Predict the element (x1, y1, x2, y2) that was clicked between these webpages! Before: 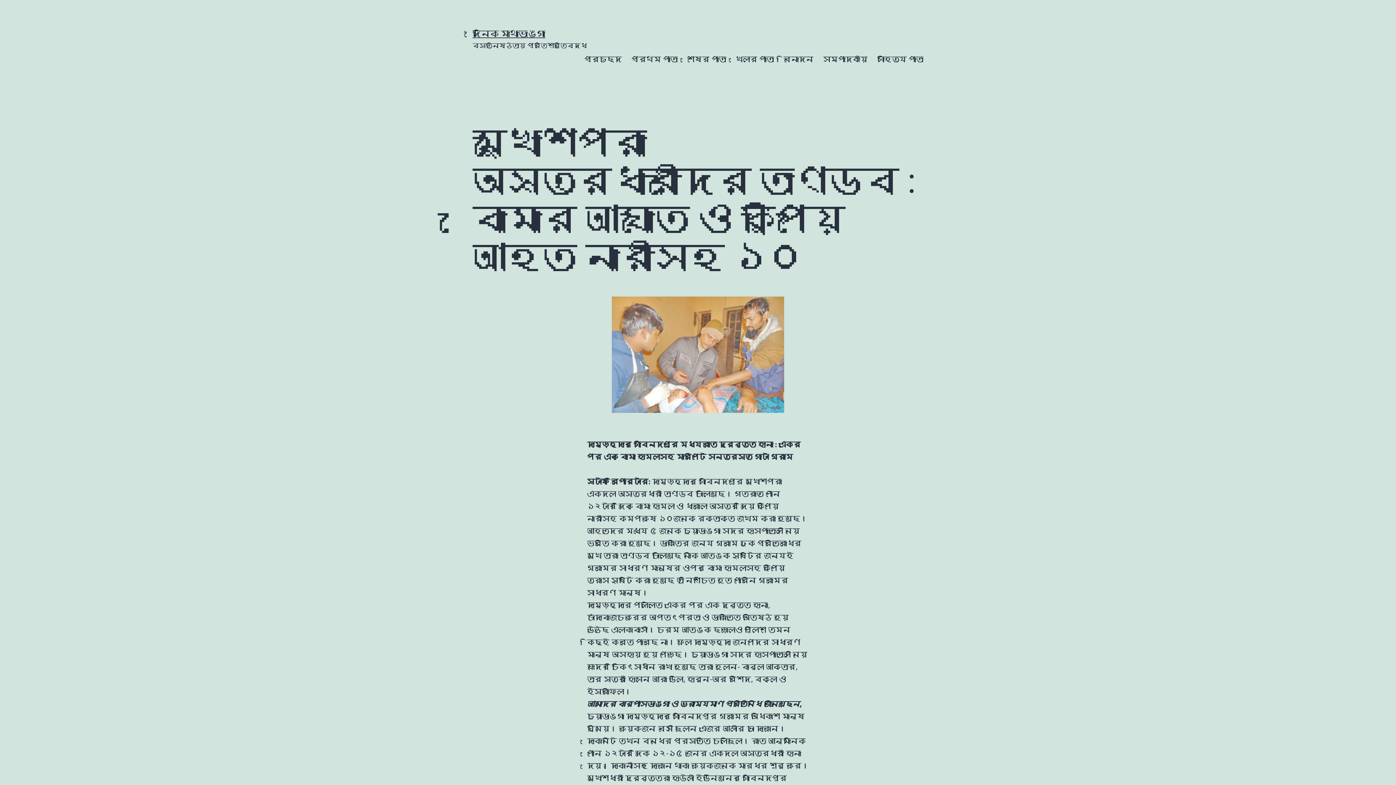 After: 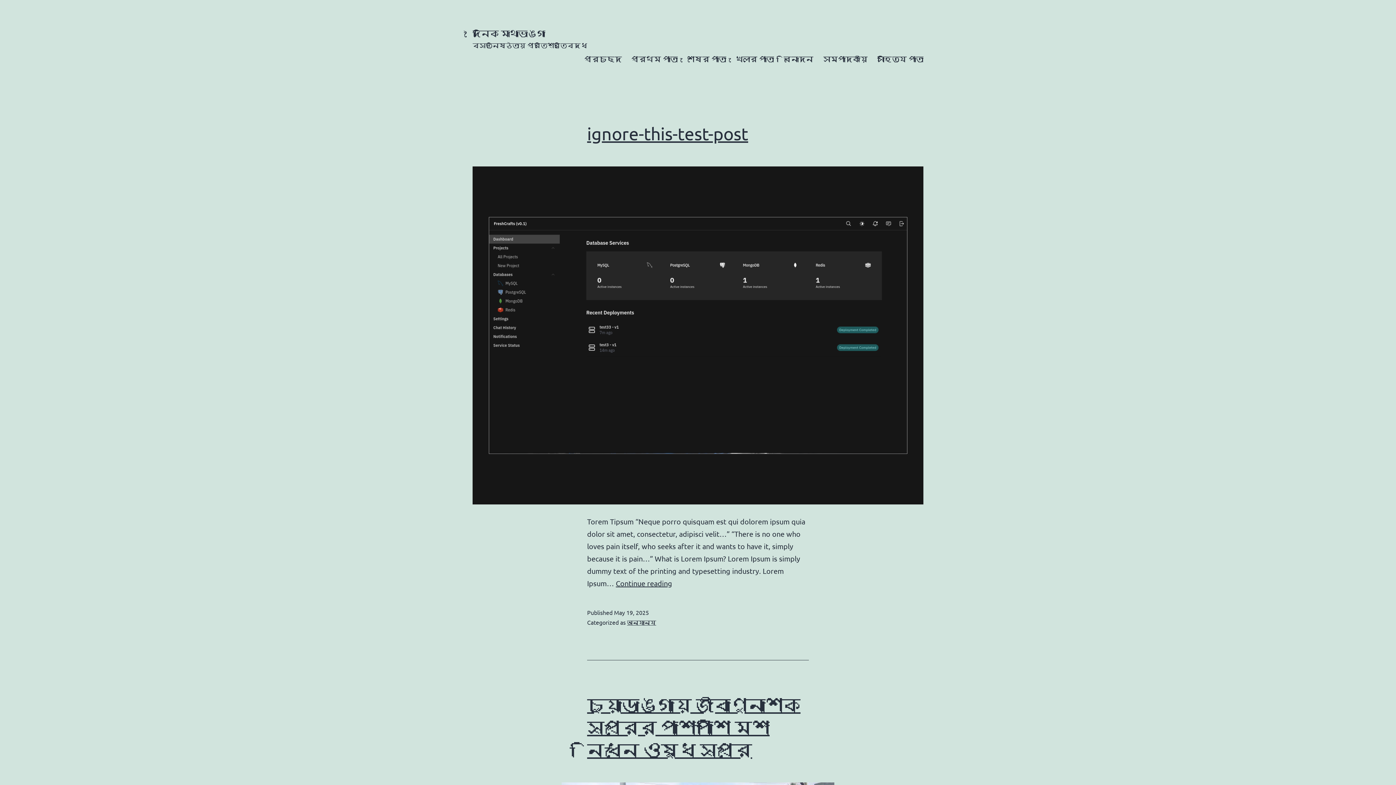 Action: bbox: (472, 28, 545, 38) label: দৈনিক মাথাভাঙ্গা